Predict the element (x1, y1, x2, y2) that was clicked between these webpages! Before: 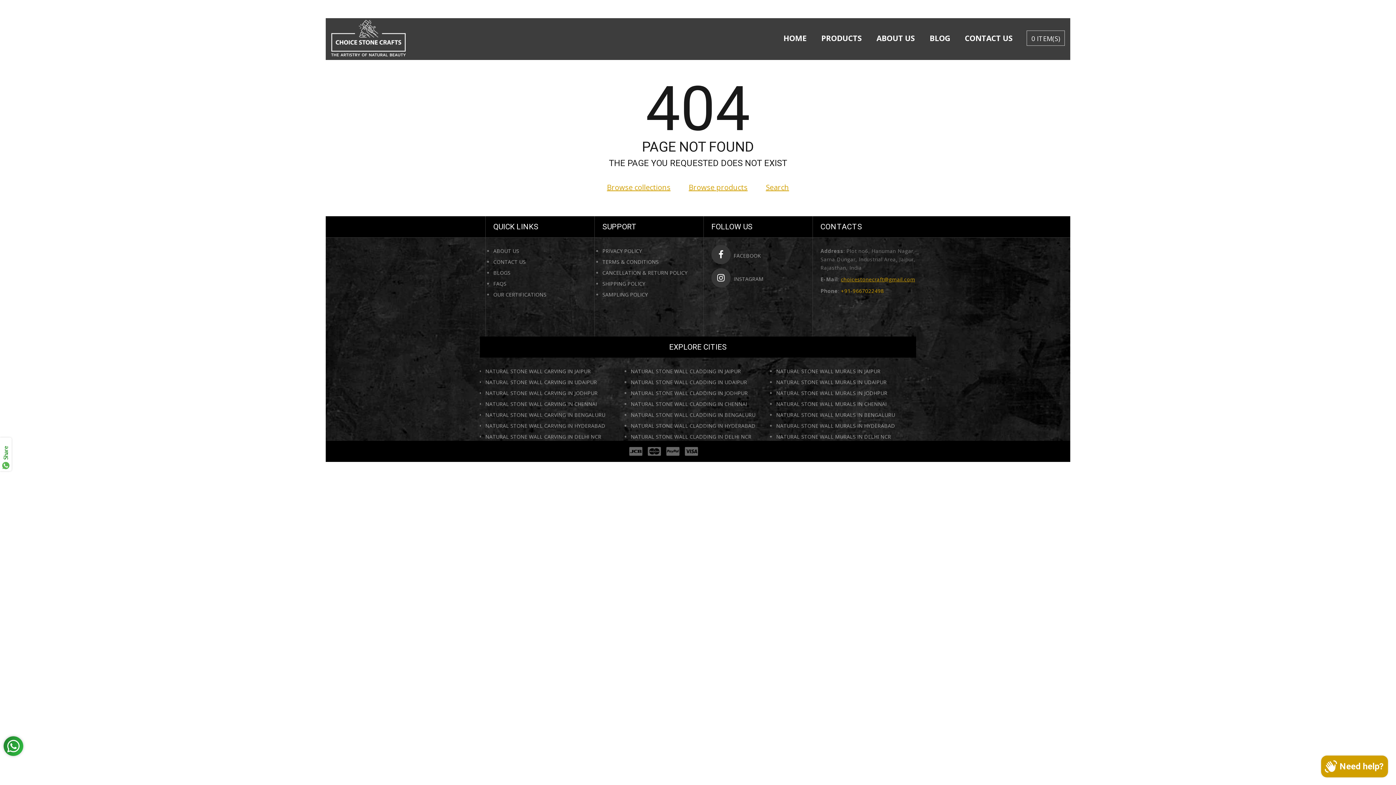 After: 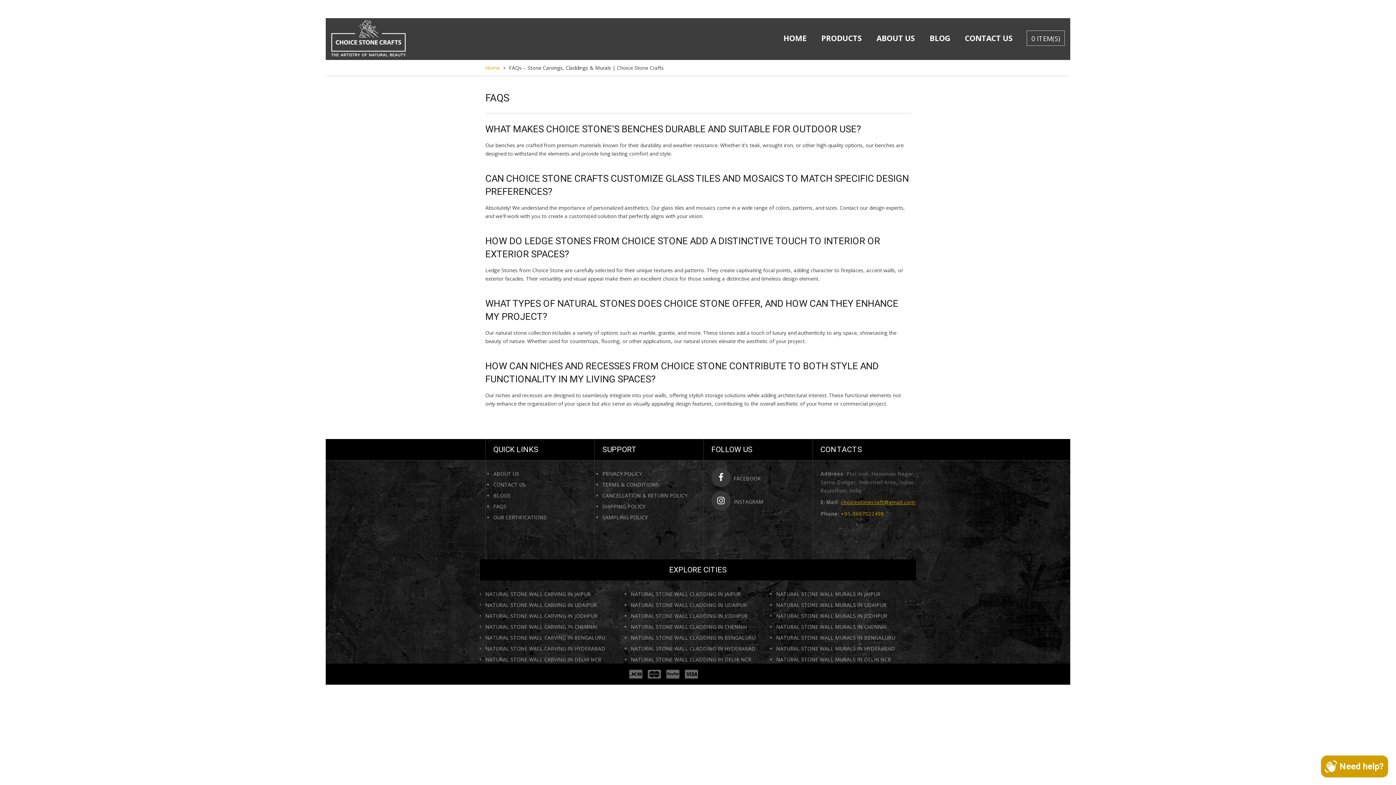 Action: bbox: (493, 280, 506, 287) label: FAQS